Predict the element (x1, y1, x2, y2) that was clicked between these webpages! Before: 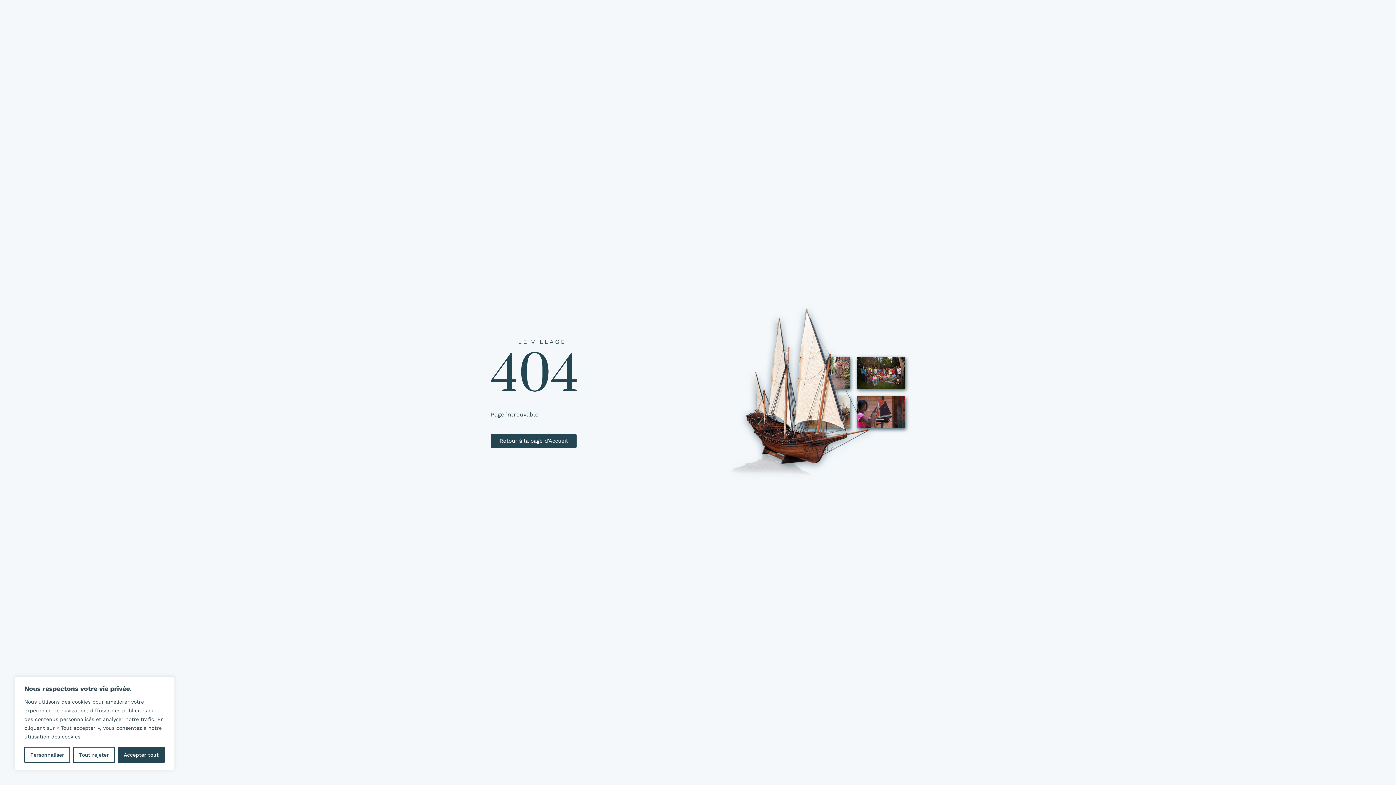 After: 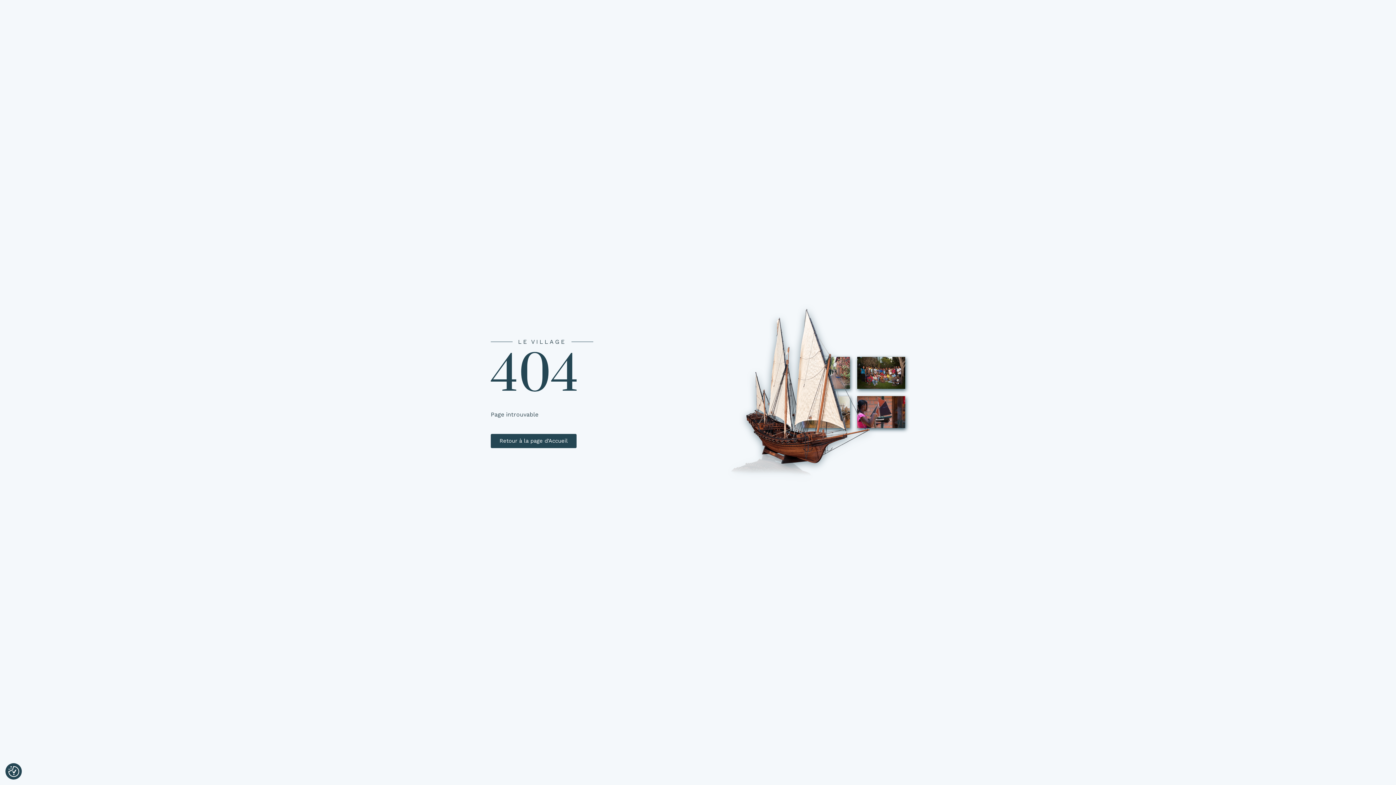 Action: bbox: (73, 747, 114, 763) label: Tout rejeter